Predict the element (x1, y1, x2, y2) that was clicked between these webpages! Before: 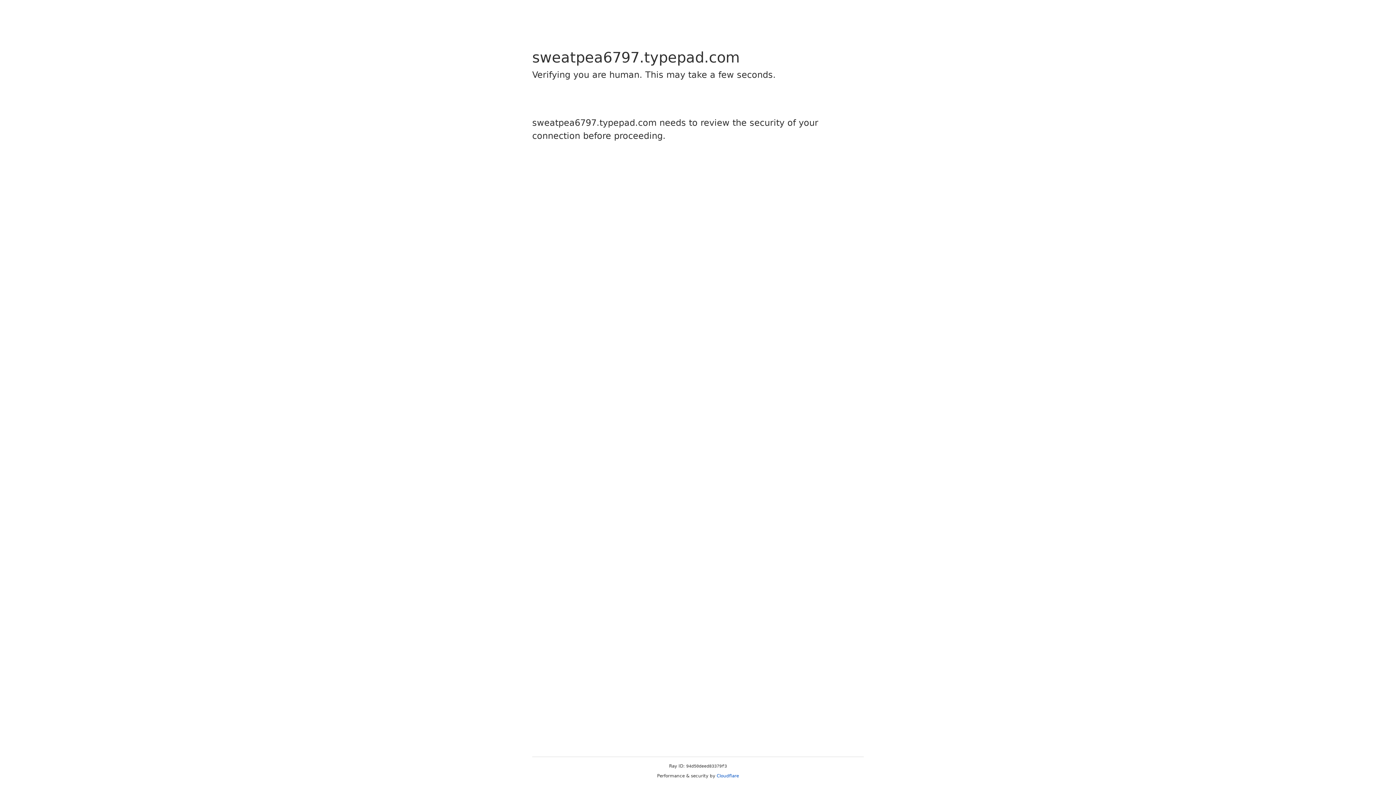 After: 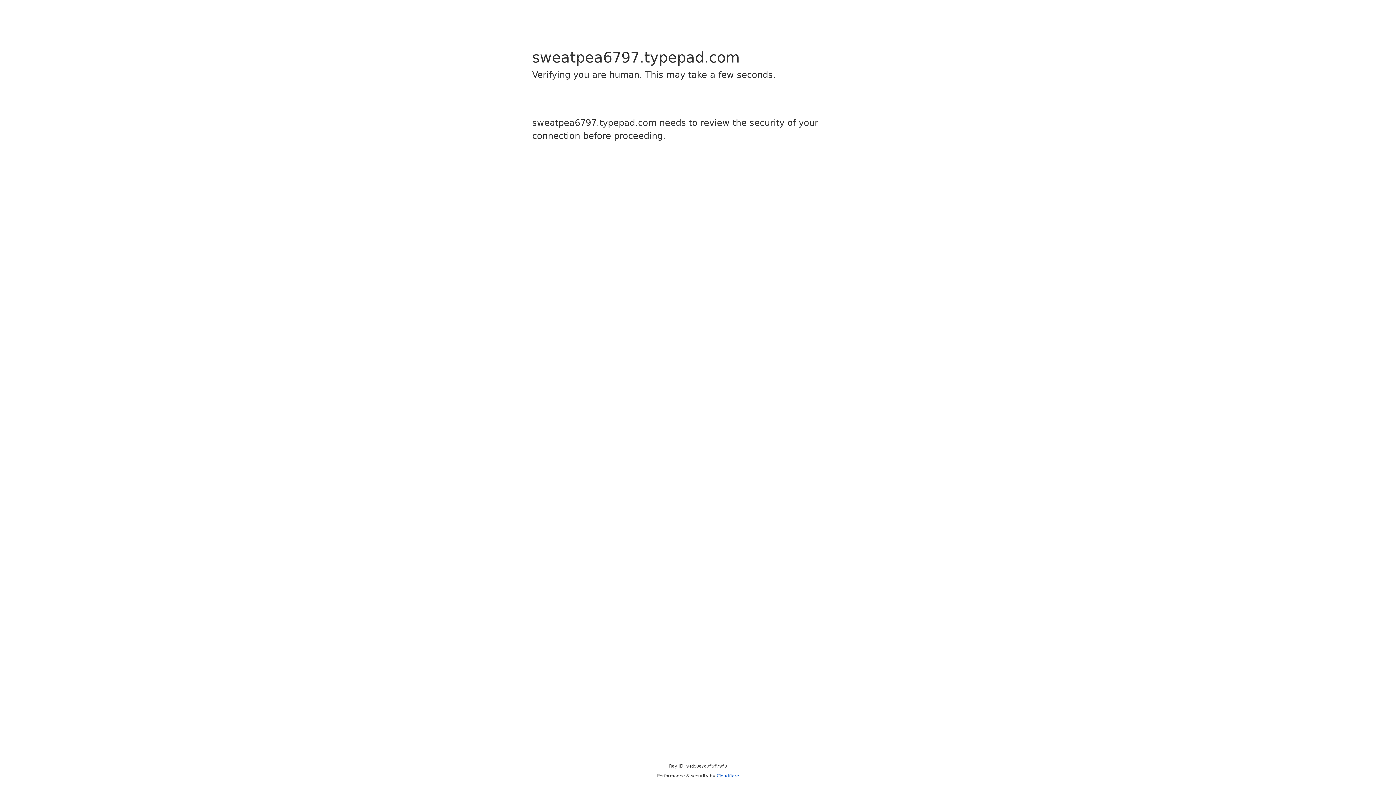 Action: bbox: (716, 773, 739, 778) label: Cloudflare